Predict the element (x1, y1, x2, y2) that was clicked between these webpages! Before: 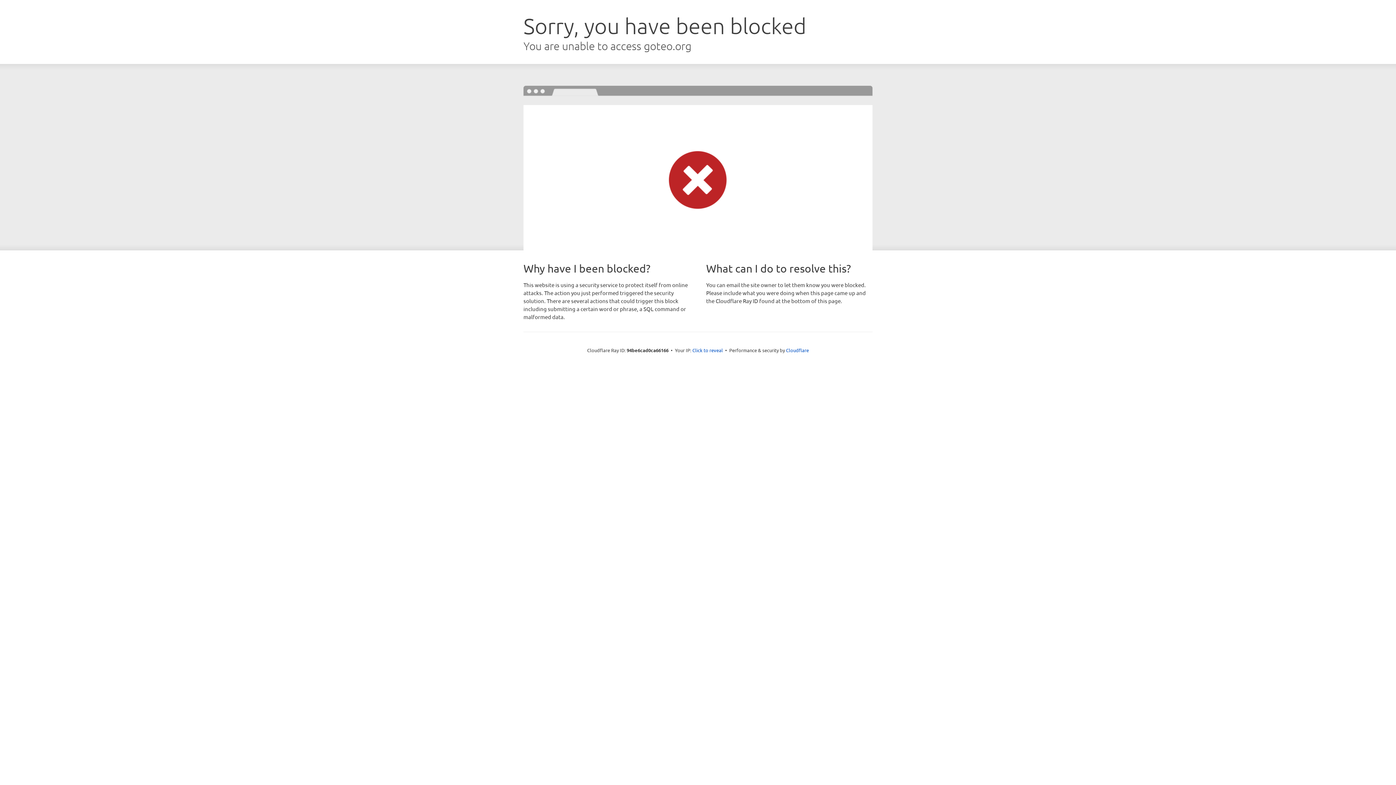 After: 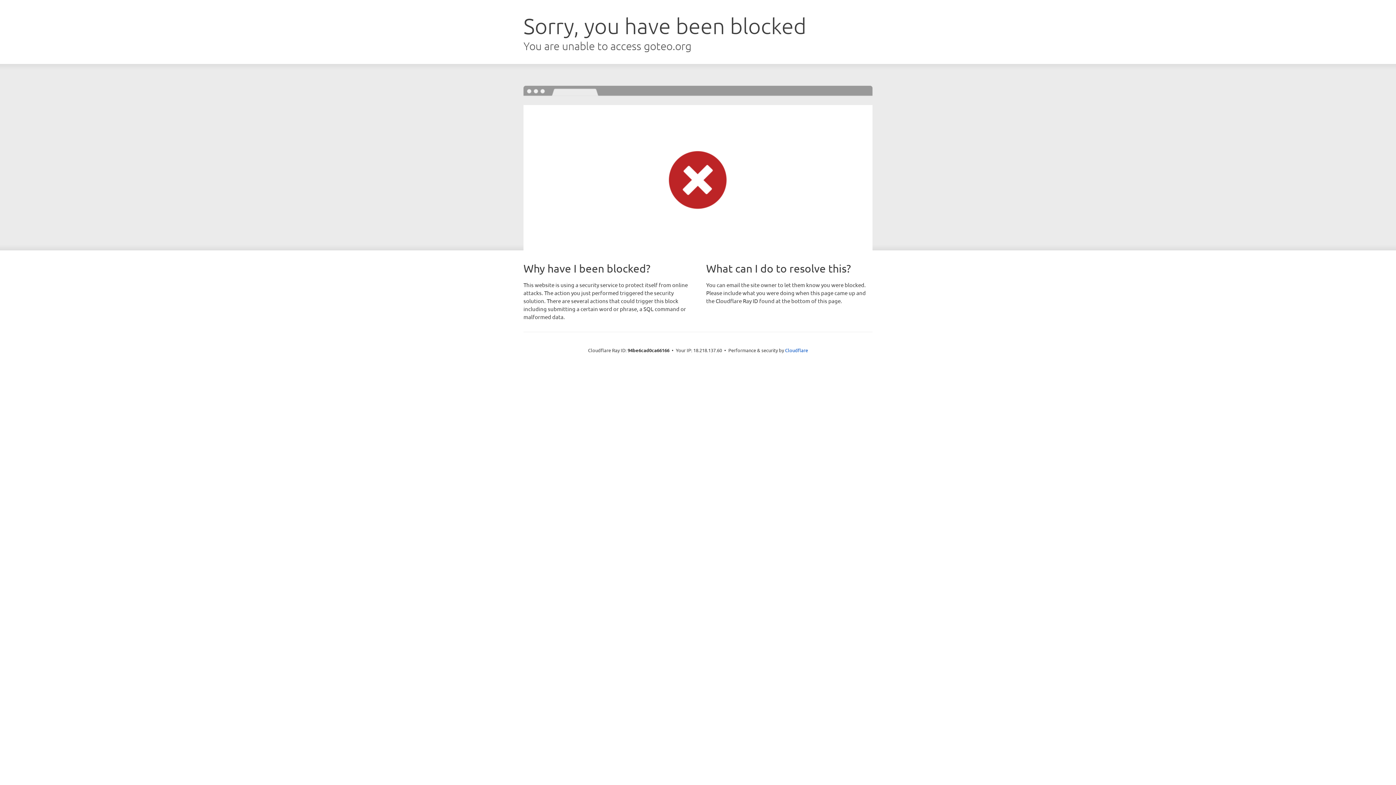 Action: bbox: (692, 346, 723, 353) label: Click to reveal